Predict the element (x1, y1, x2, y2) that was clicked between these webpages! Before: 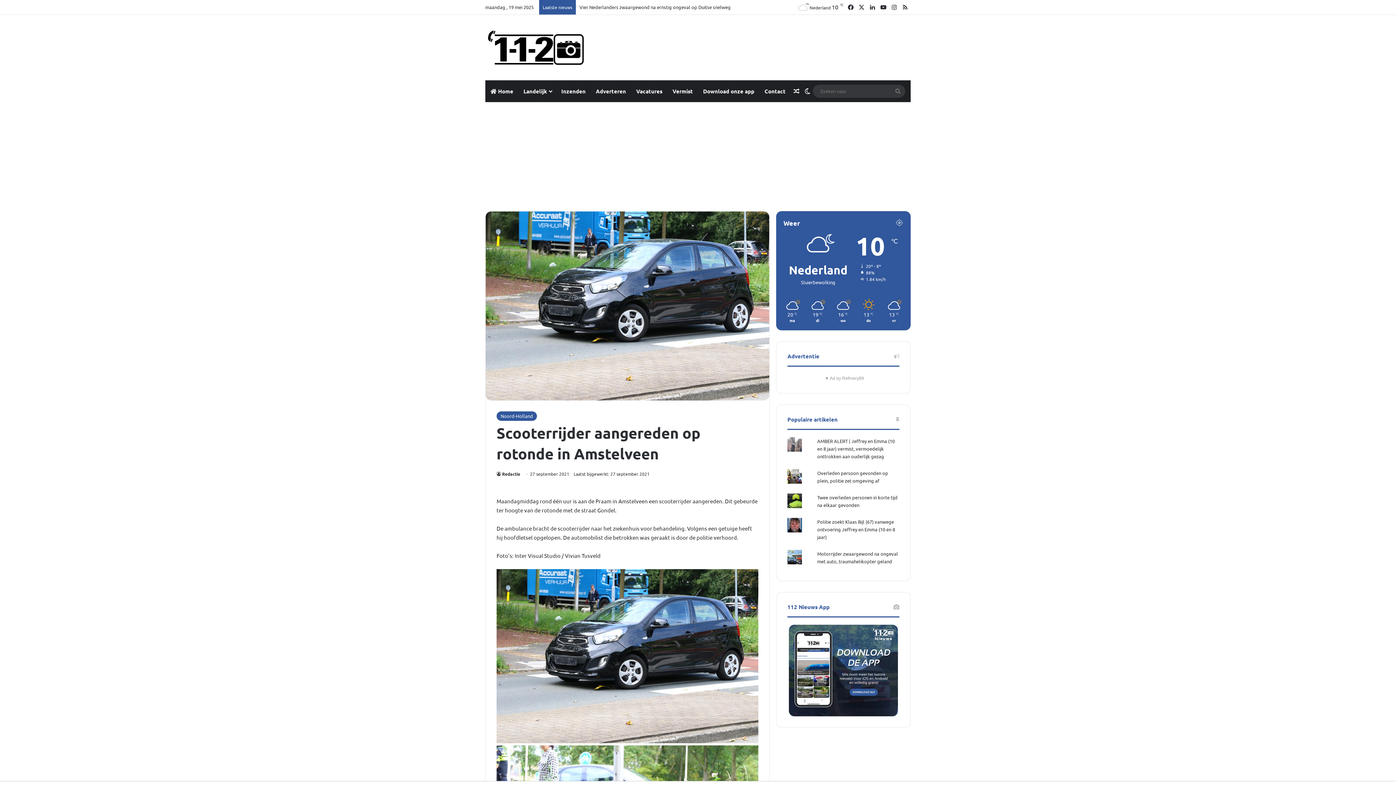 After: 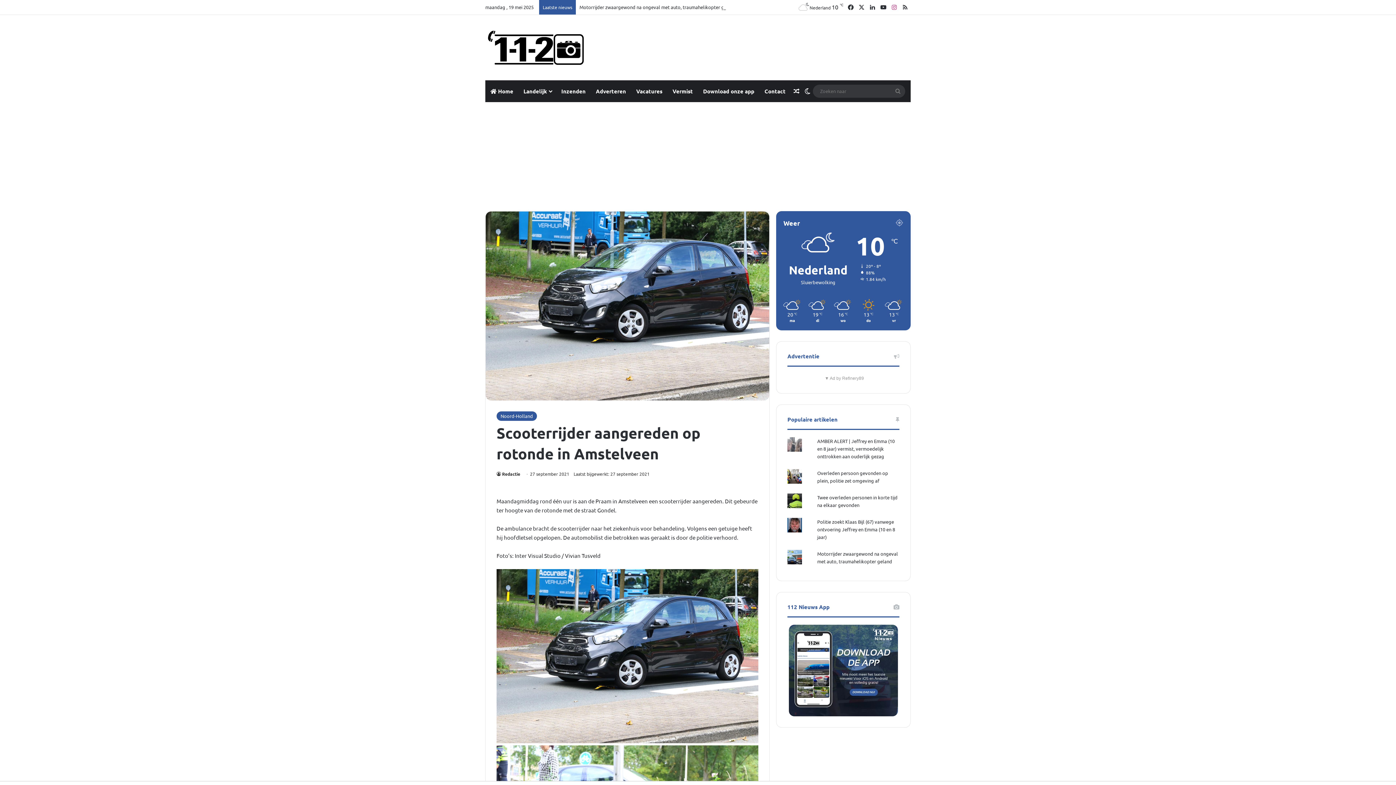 Action: label: Instagram bbox: (889, 0, 900, 14)